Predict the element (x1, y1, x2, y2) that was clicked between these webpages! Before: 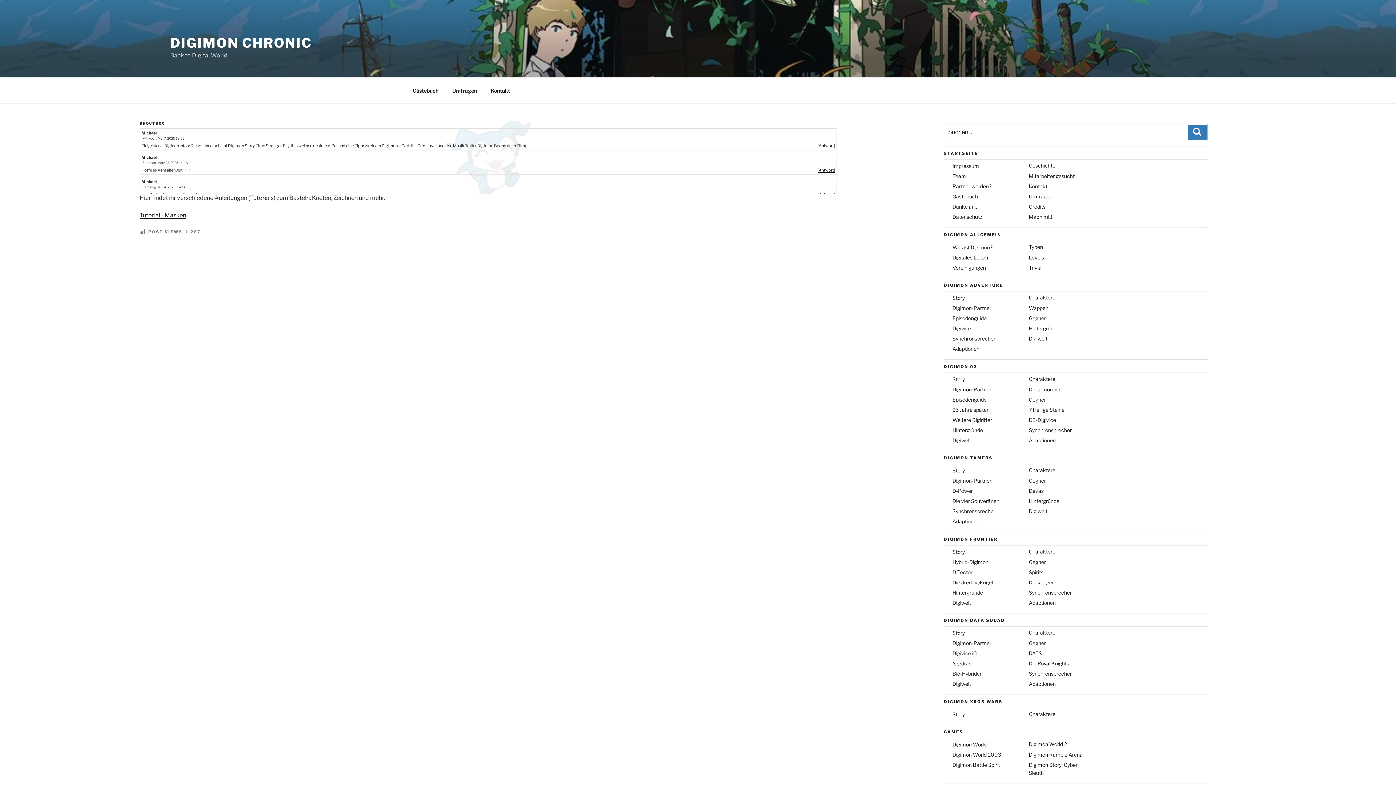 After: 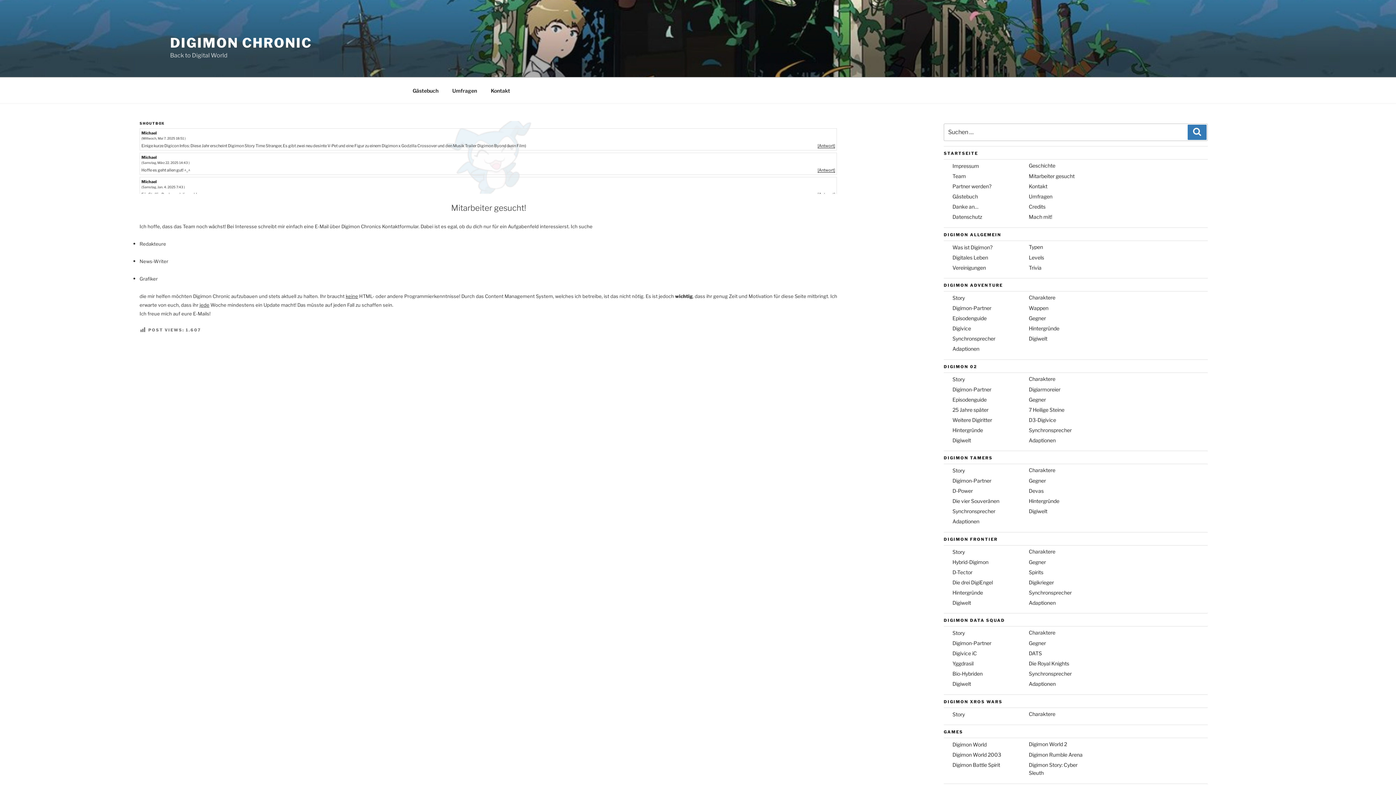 Action: label: Mitarbeiter gesucht bbox: (1029, 173, 1074, 179)